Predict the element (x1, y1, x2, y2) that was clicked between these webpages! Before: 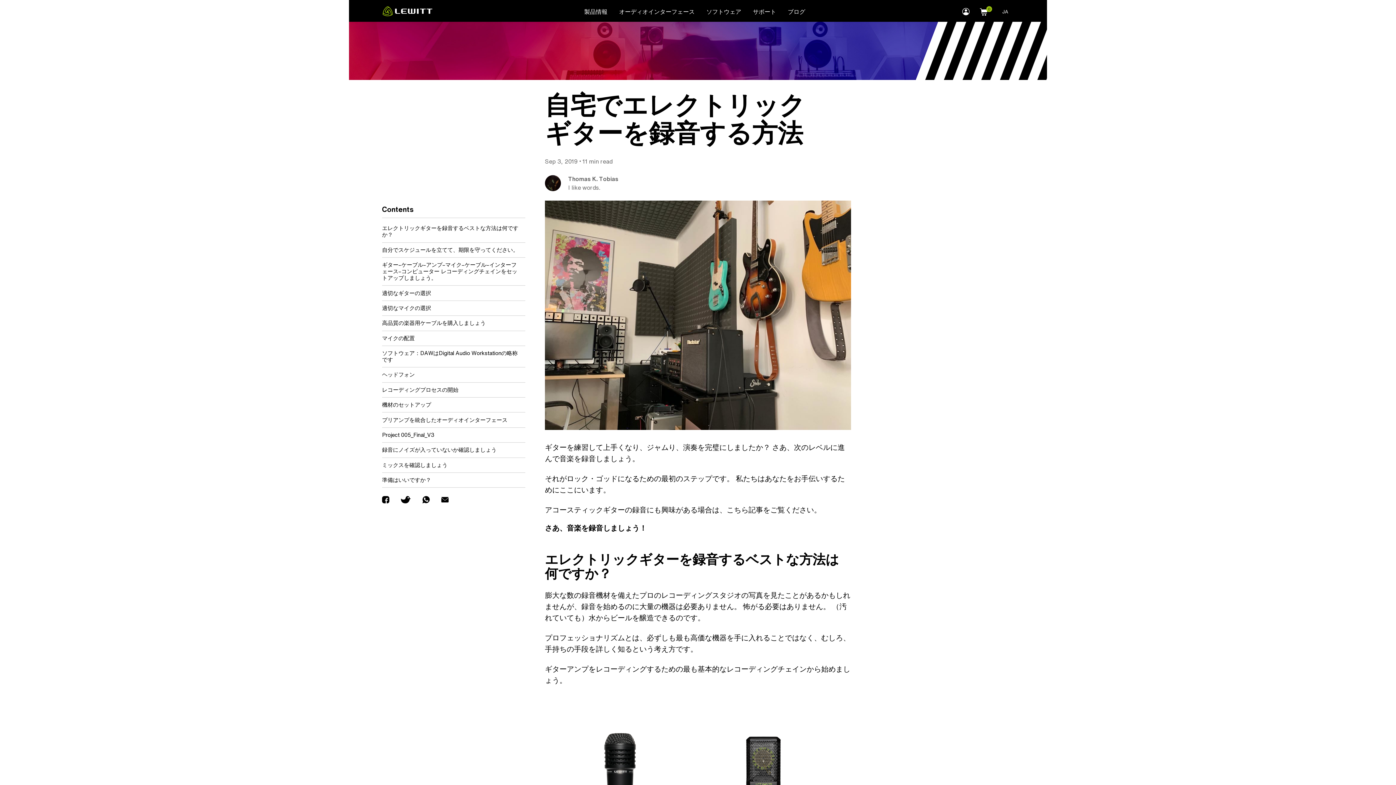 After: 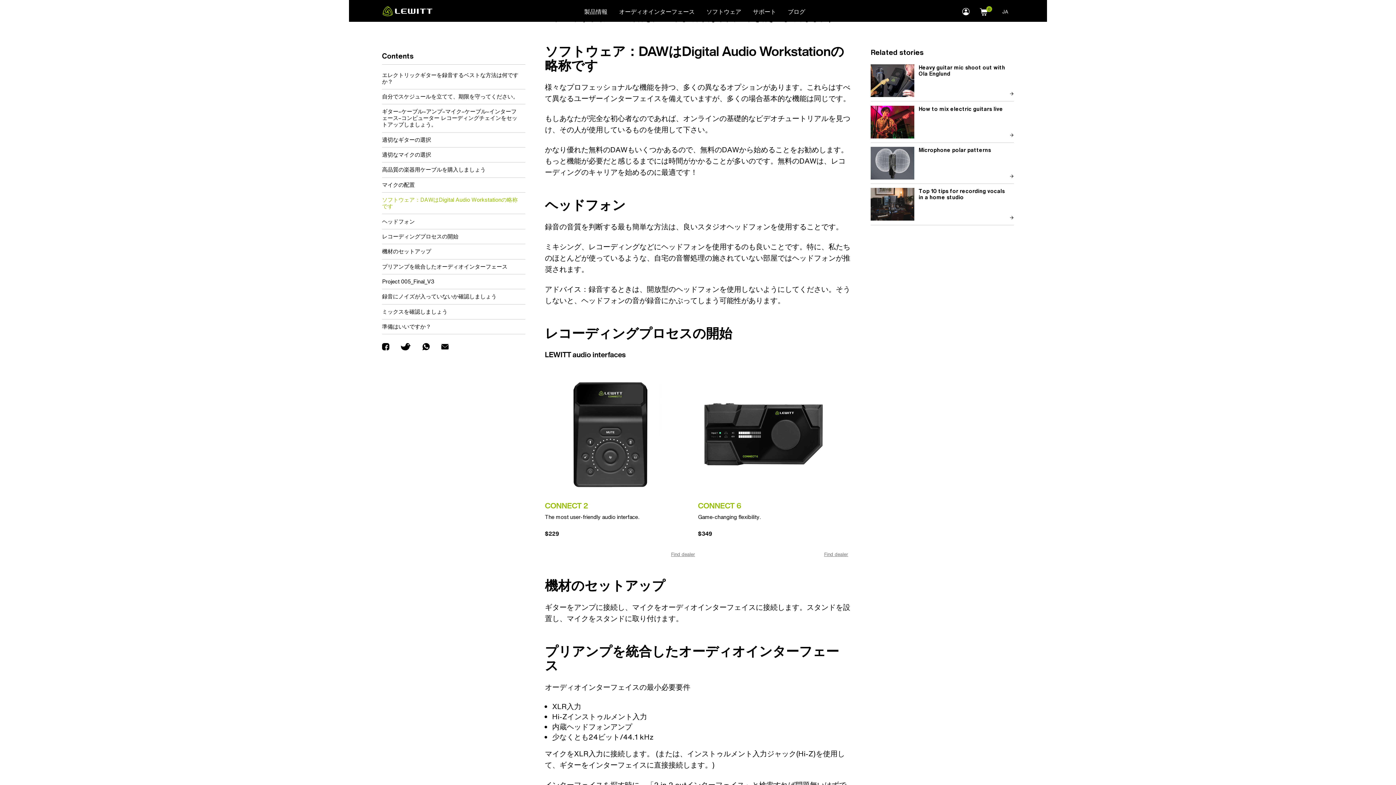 Action: label: ソフトウェア：DAWはDigital Audio Workstationの略称です bbox: (382, 346, 525, 367)